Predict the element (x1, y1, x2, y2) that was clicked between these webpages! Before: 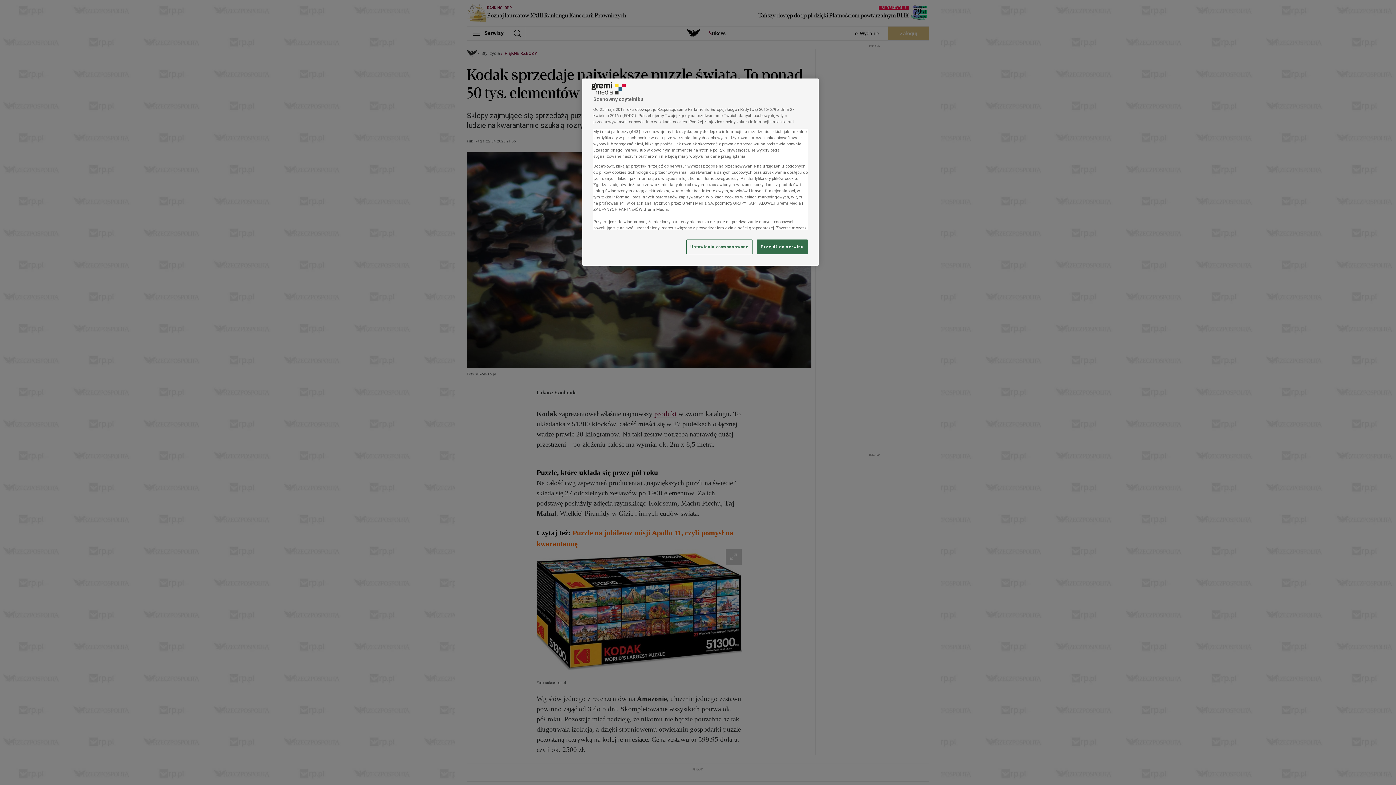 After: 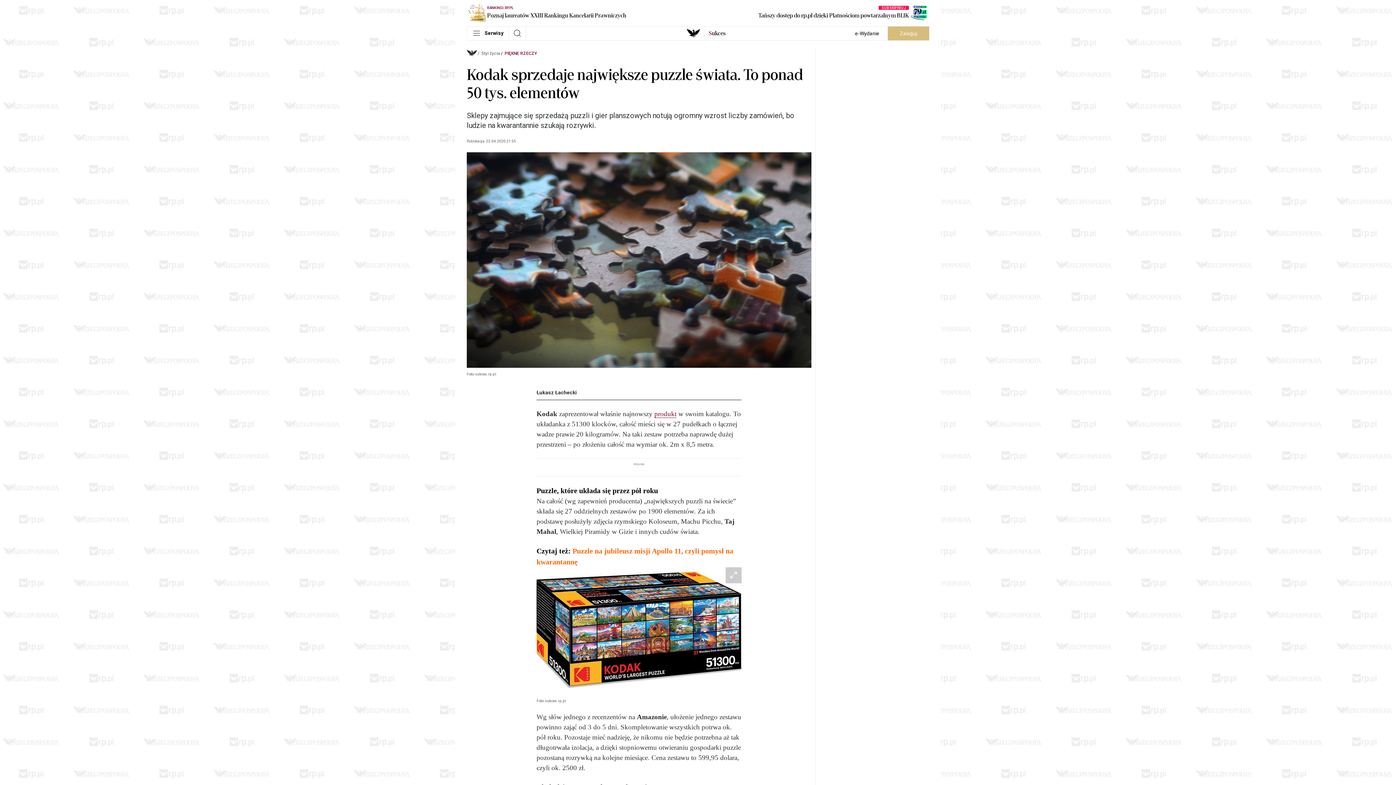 Action: label: Przejdź do serwisu bbox: (757, 239, 808, 254)